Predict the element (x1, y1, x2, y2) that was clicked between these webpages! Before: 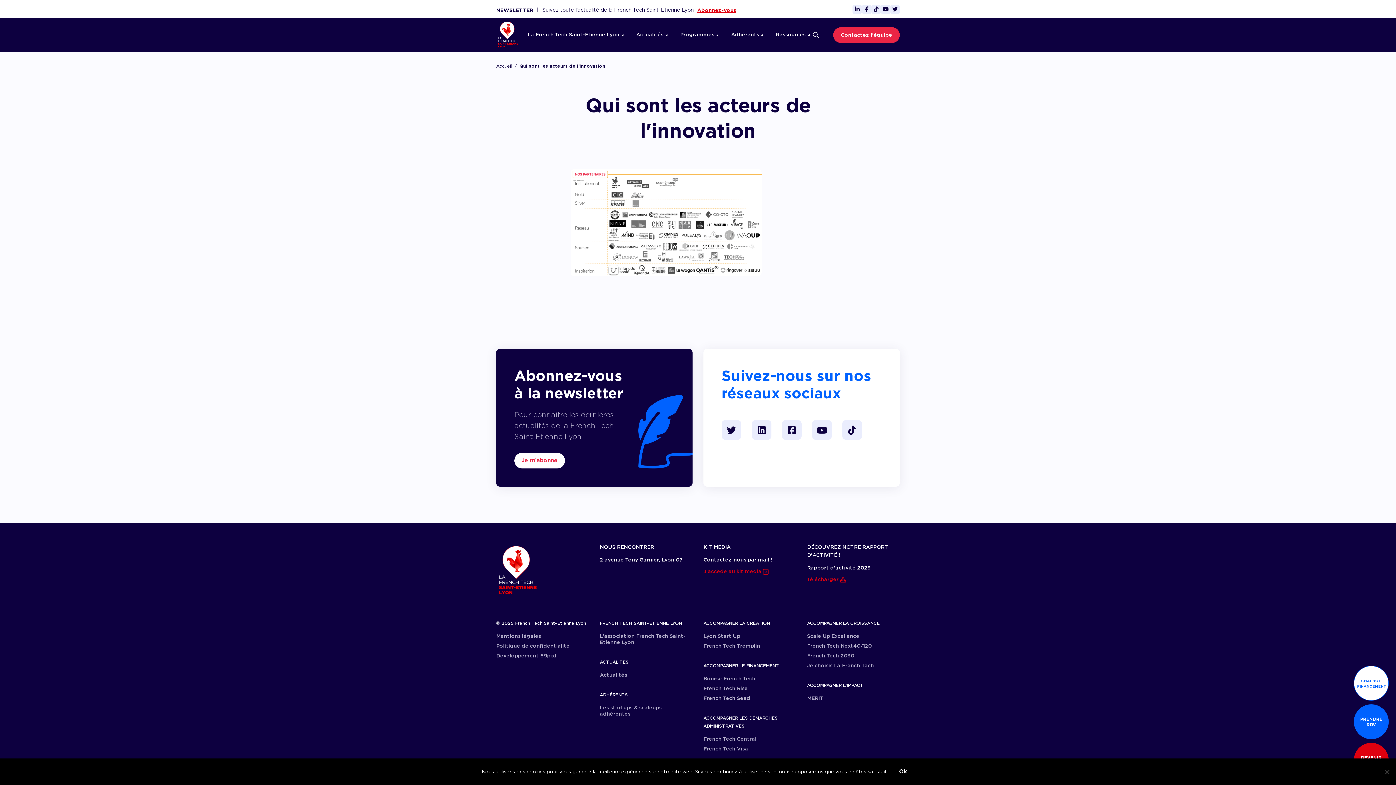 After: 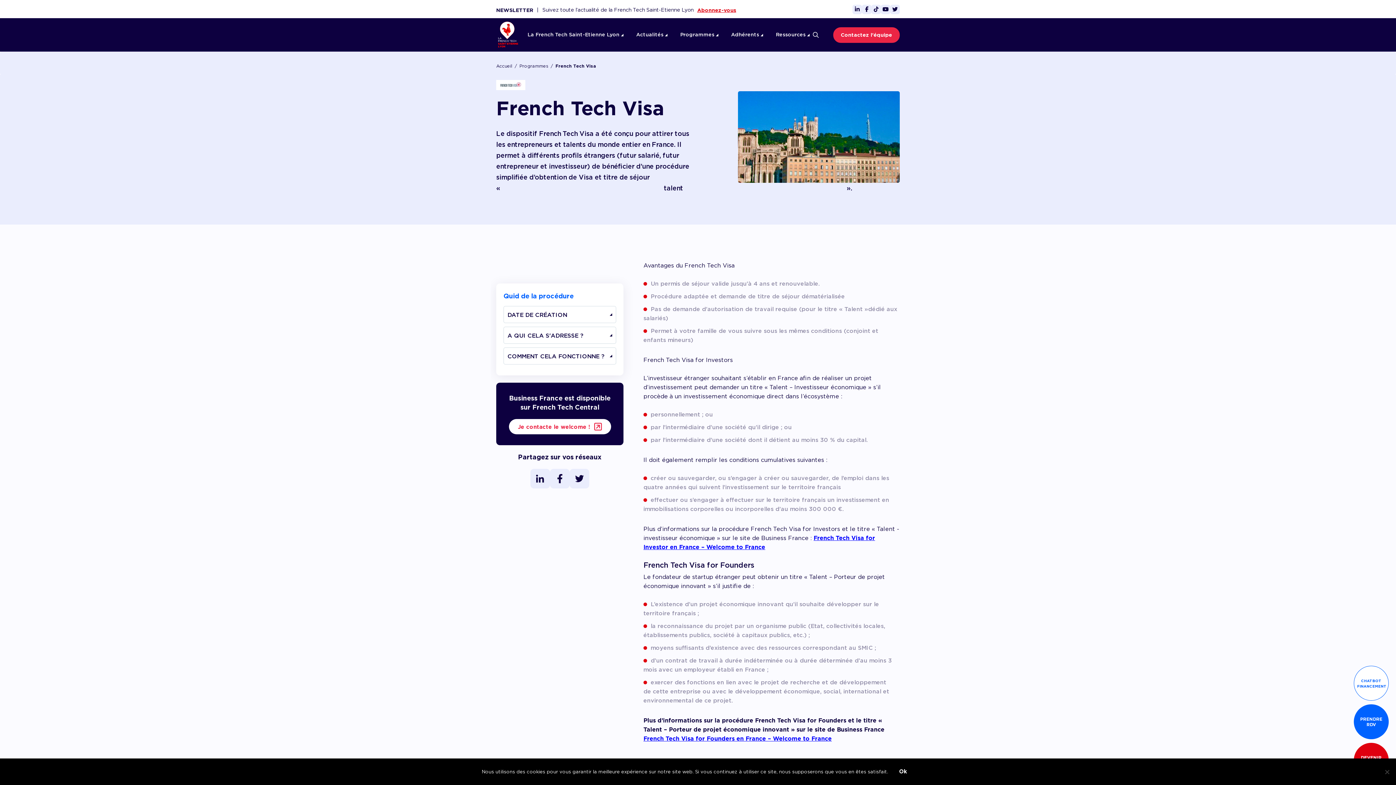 Action: label: French Tech Visa bbox: (703, 746, 748, 752)